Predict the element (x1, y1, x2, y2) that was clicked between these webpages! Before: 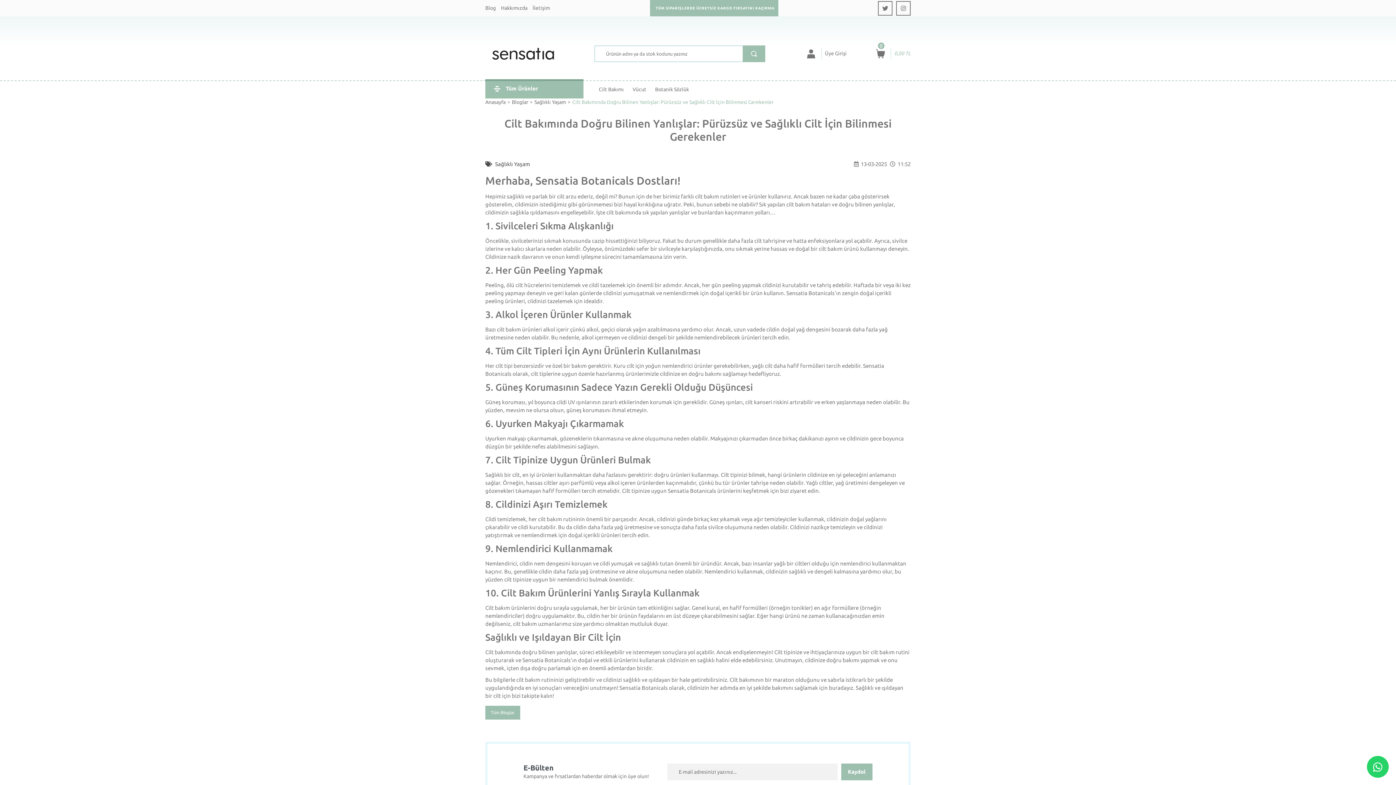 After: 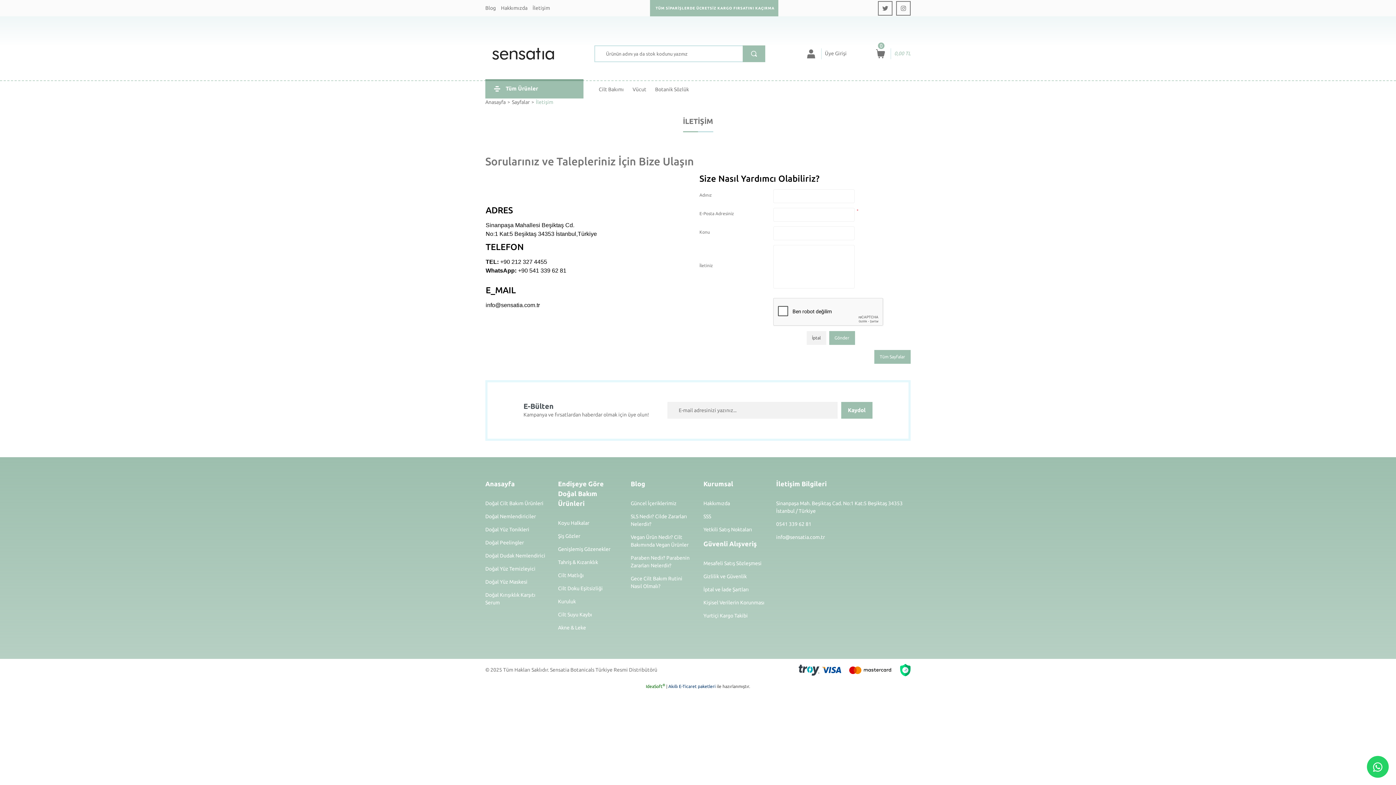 Action: label: İletişim bbox: (532, 4, 550, 12)